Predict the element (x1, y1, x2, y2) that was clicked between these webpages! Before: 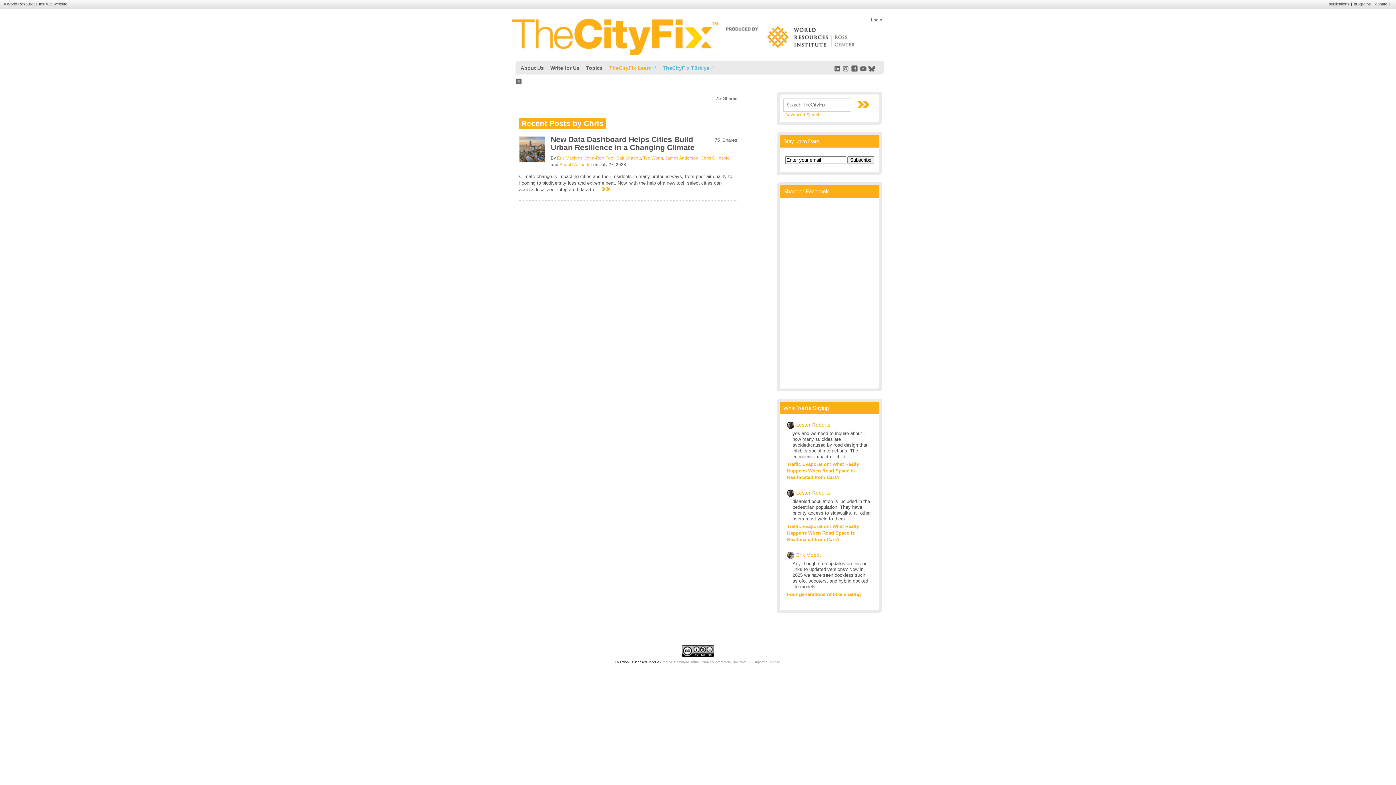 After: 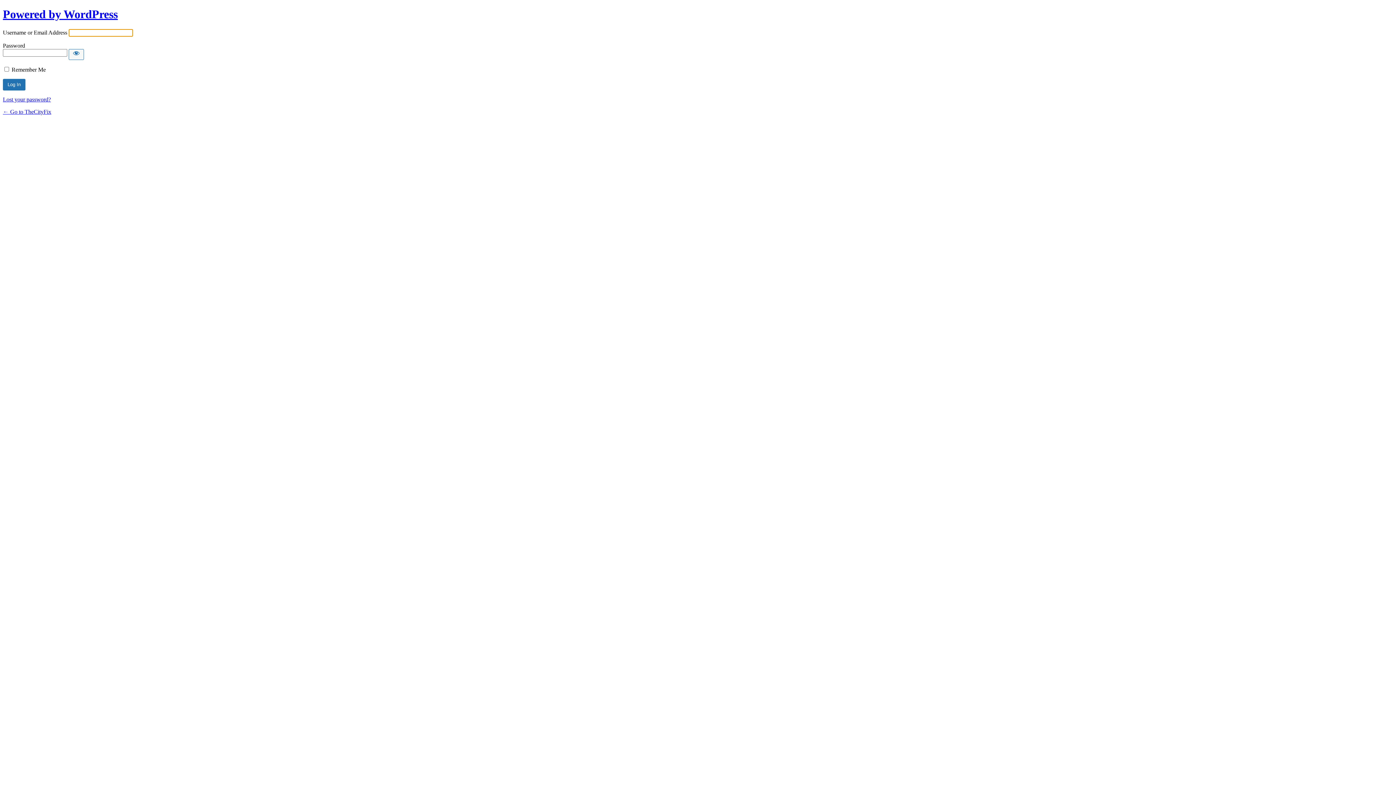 Action: bbox: (871, 17, 882, 22) label: Login